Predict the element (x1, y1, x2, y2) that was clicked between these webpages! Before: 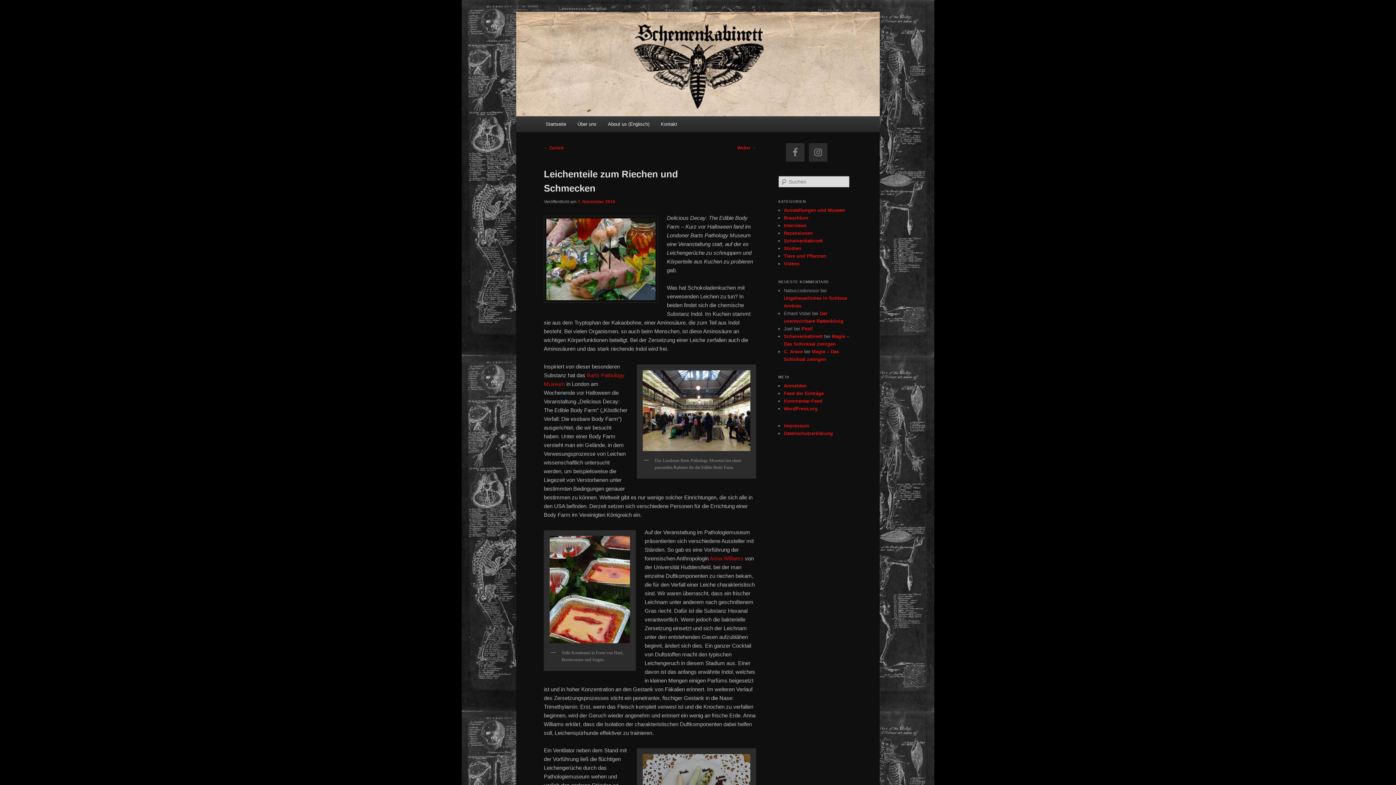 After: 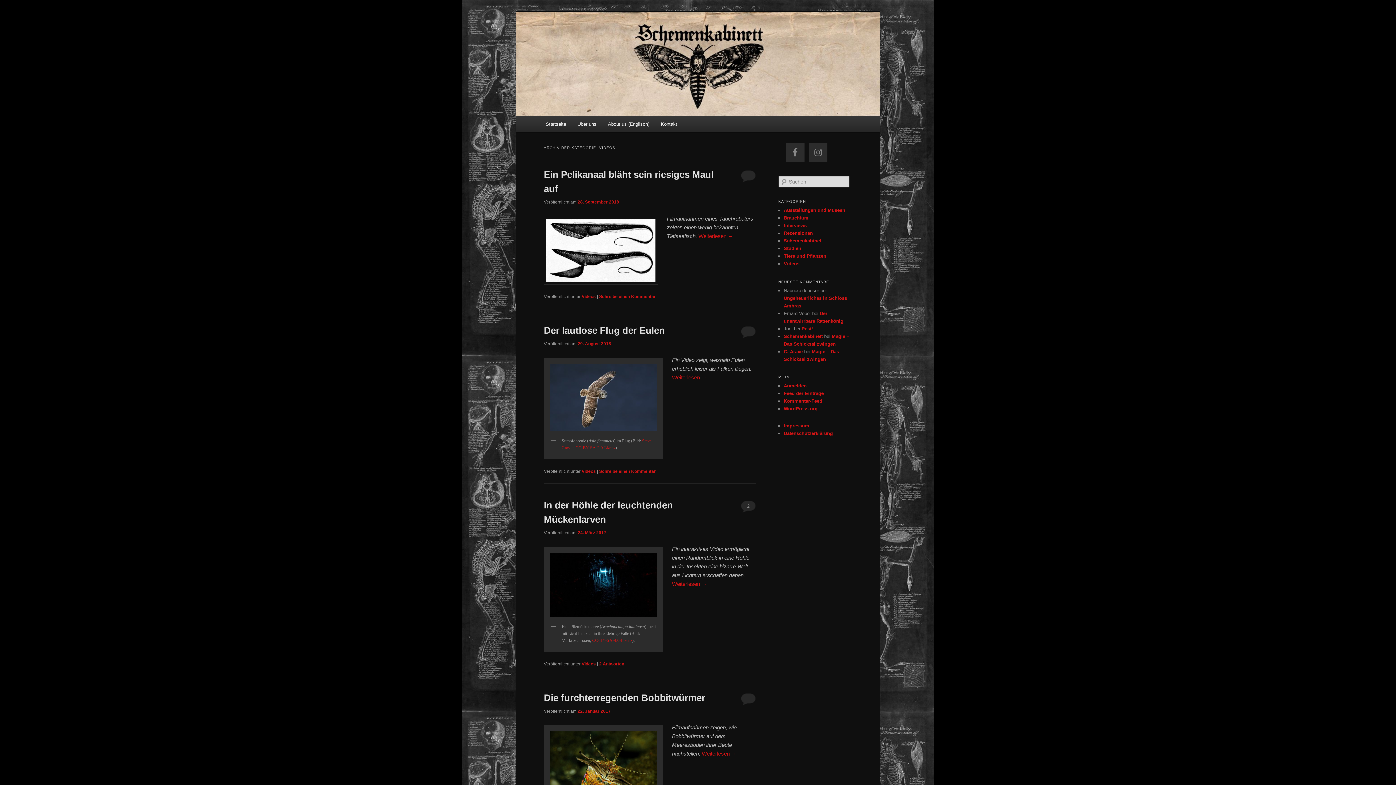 Action: bbox: (784, 261, 799, 266) label: Videos